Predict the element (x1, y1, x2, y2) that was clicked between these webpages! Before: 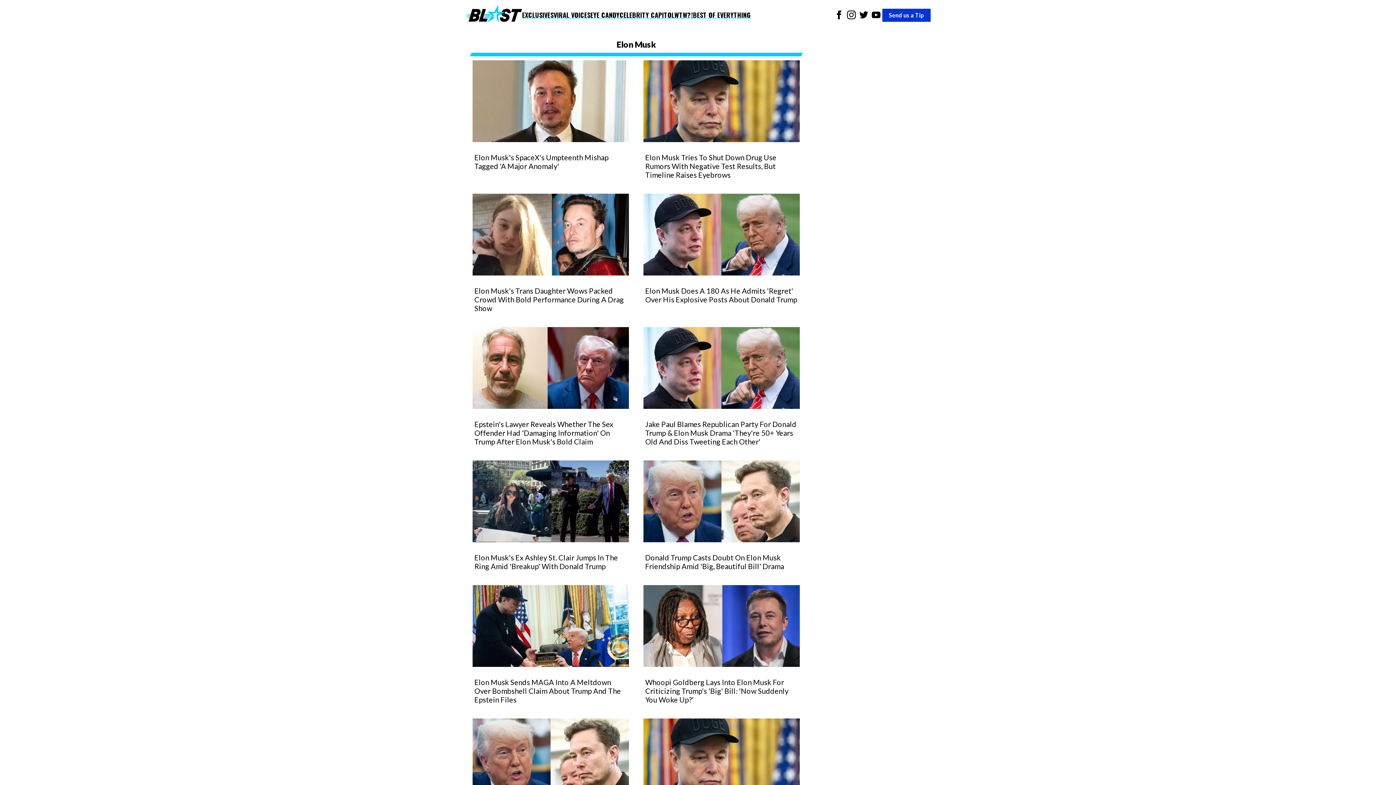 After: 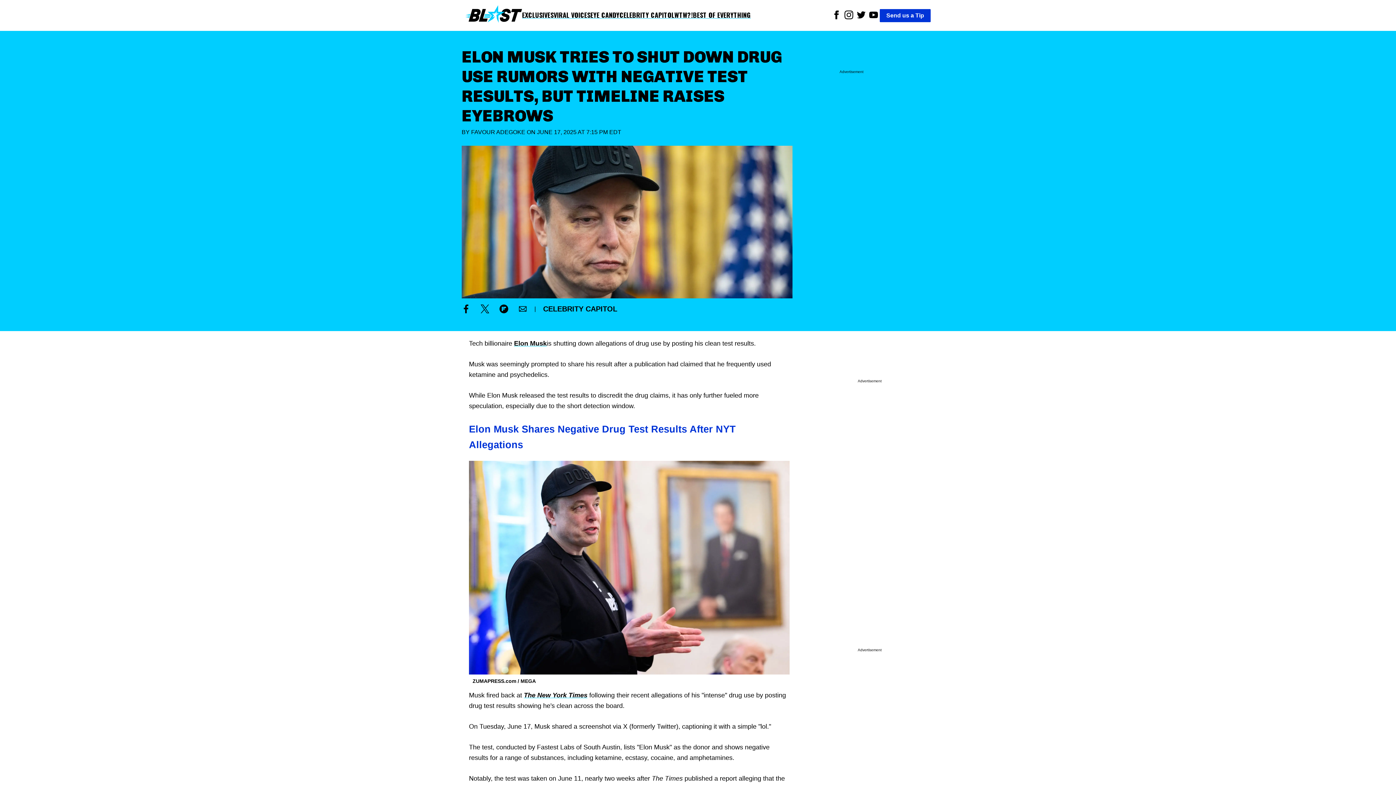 Action: label: Elon Musk Tries To Shut Down Drug Use Rumors With Negative Test Results, But Timeline Raises Eyebrows bbox: (643, 60, 799, 179)